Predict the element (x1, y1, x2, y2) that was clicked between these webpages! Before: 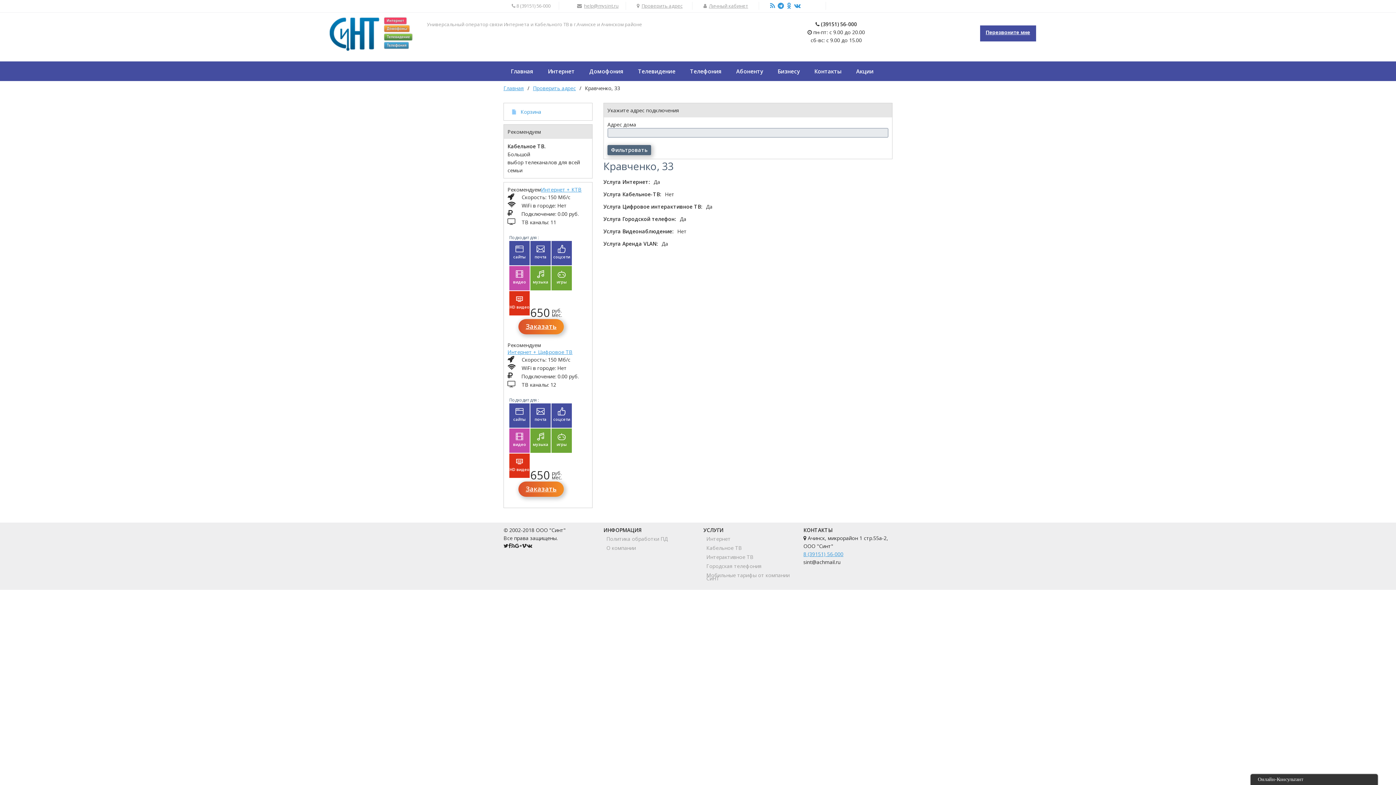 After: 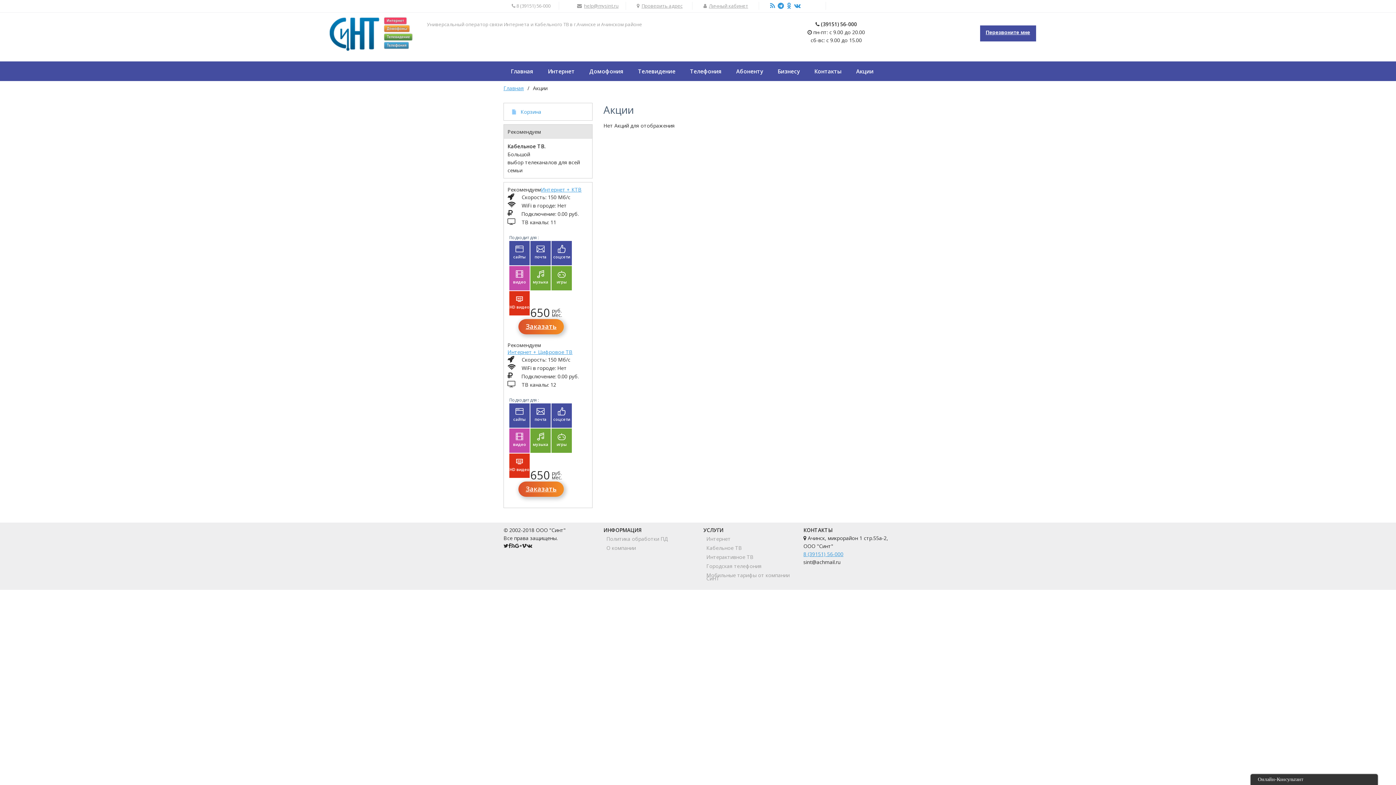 Action: label: Акции bbox: (849, 61, 881, 81)